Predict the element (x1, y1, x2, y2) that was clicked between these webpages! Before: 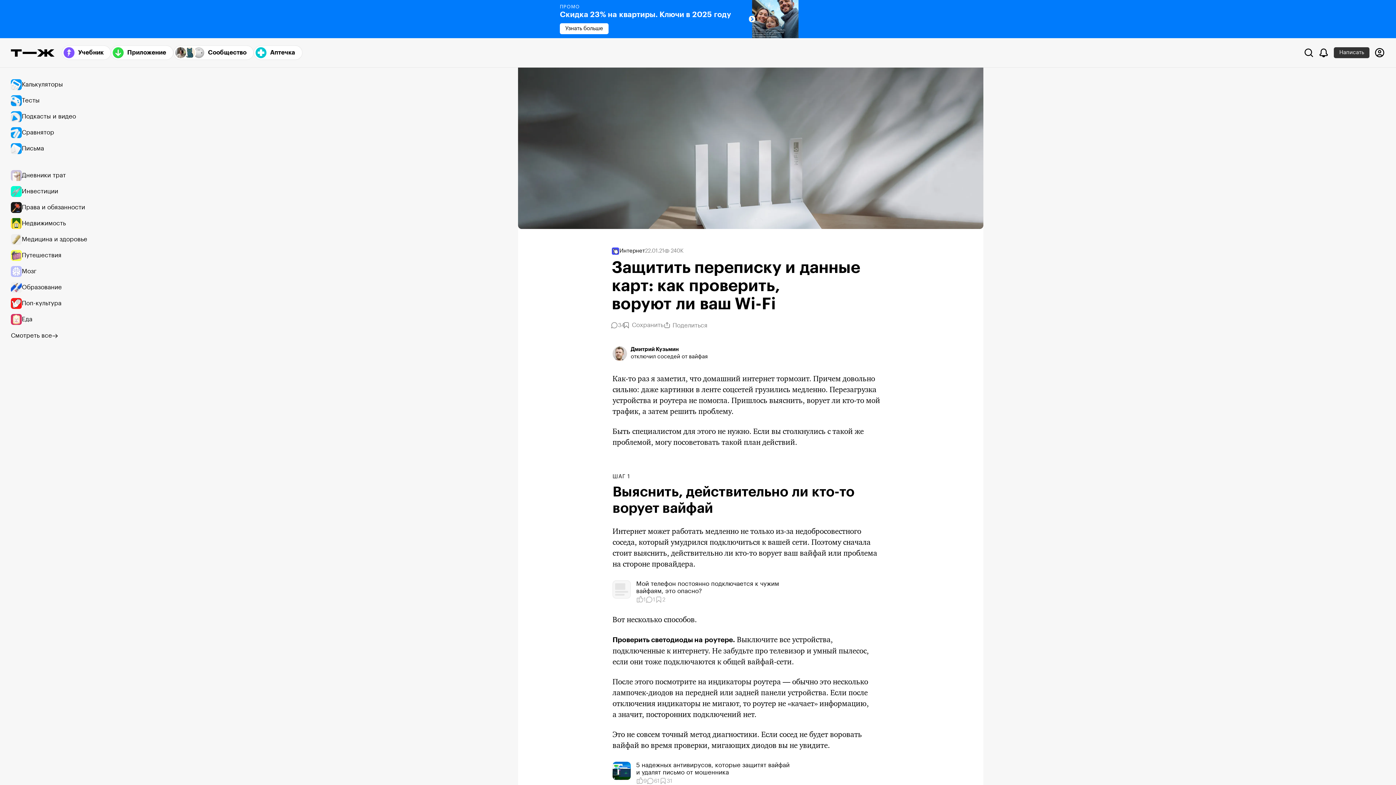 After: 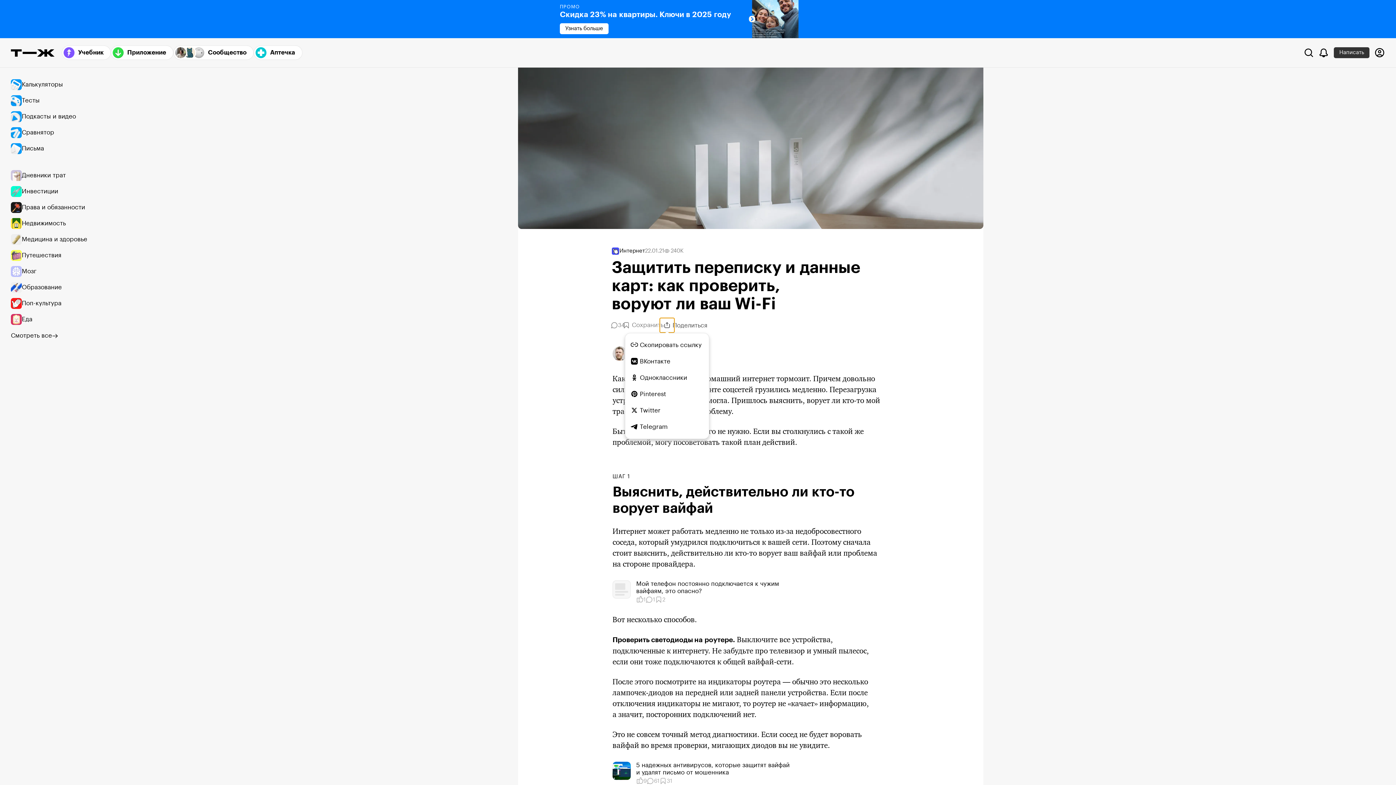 Action: label: Поделиться bbox: (663, 321, 670, 329)